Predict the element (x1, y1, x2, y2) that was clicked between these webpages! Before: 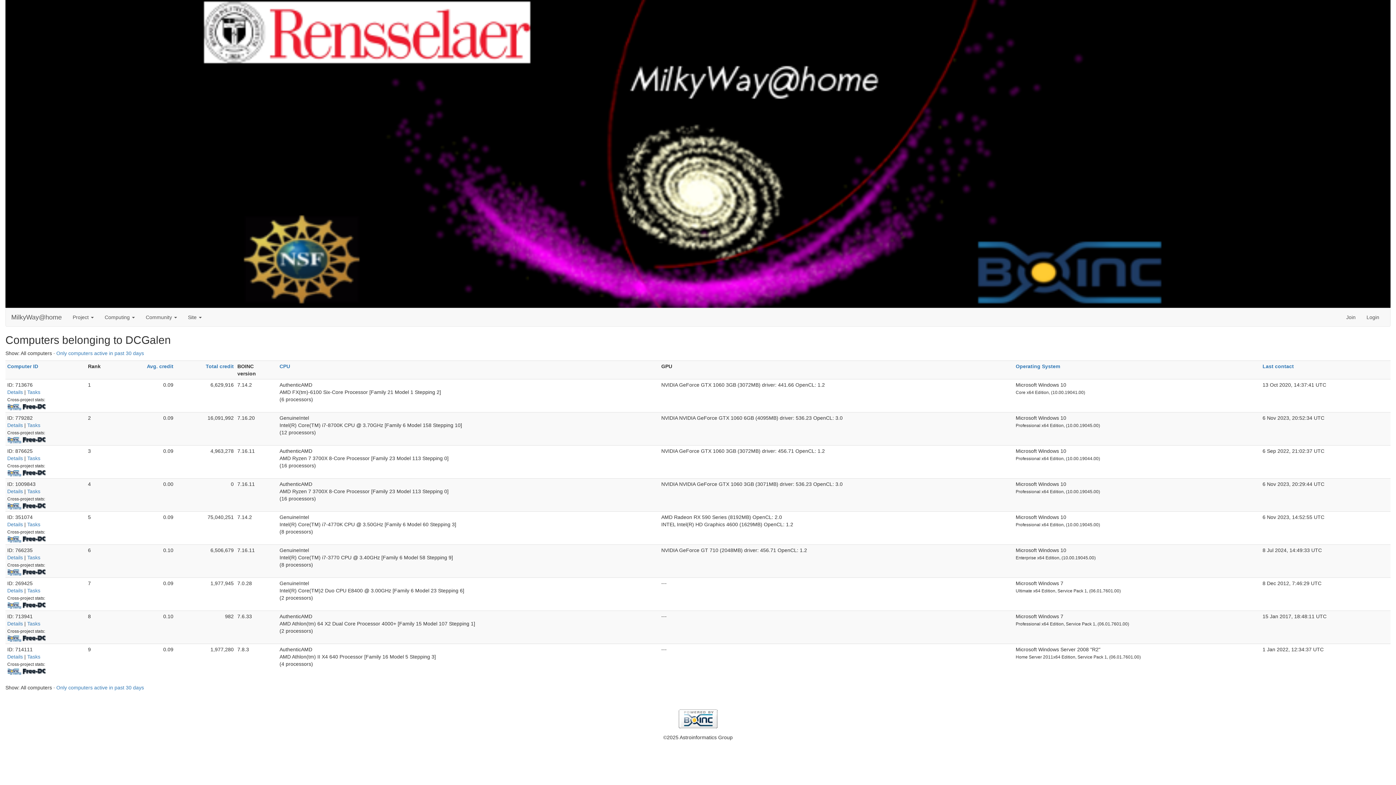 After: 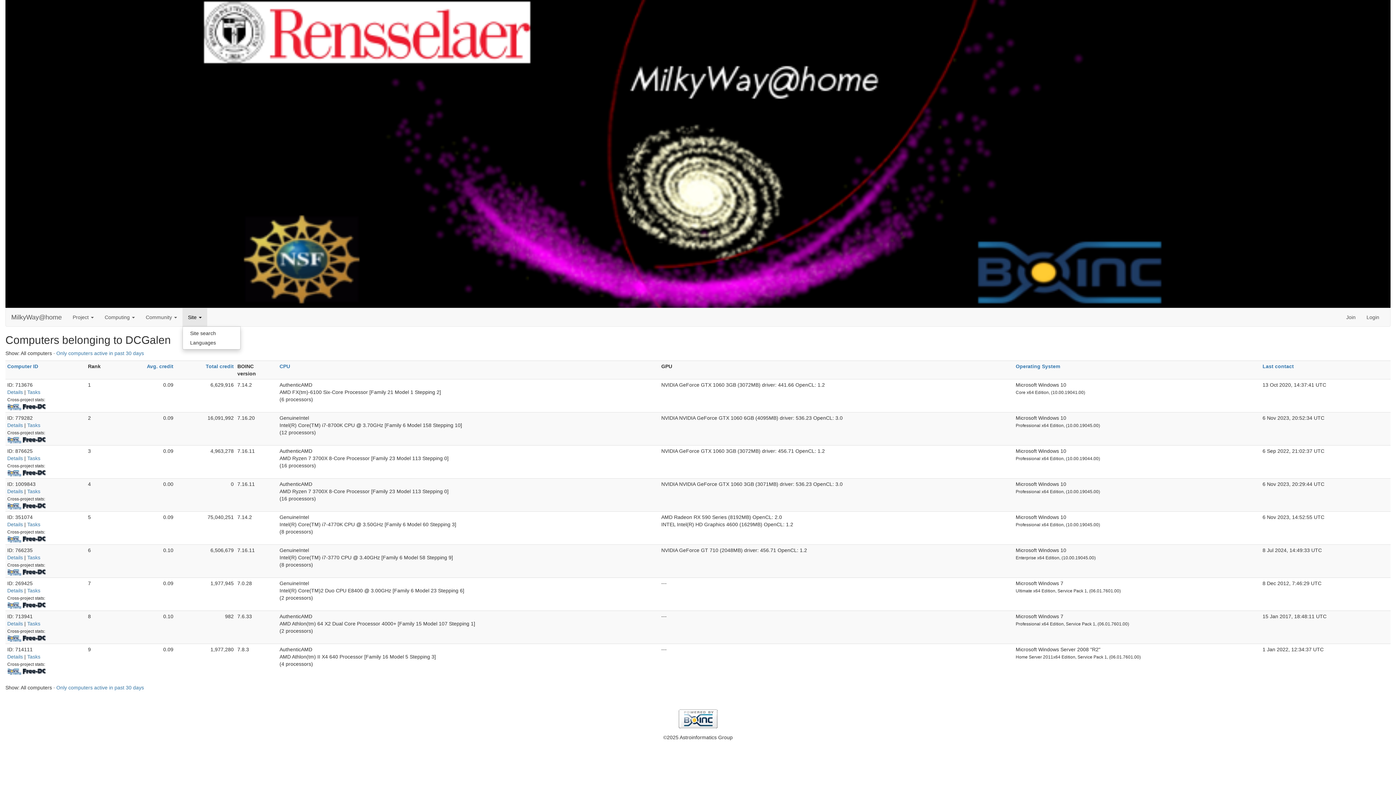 Action: bbox: (182, 308, 207, 326) label: Site 